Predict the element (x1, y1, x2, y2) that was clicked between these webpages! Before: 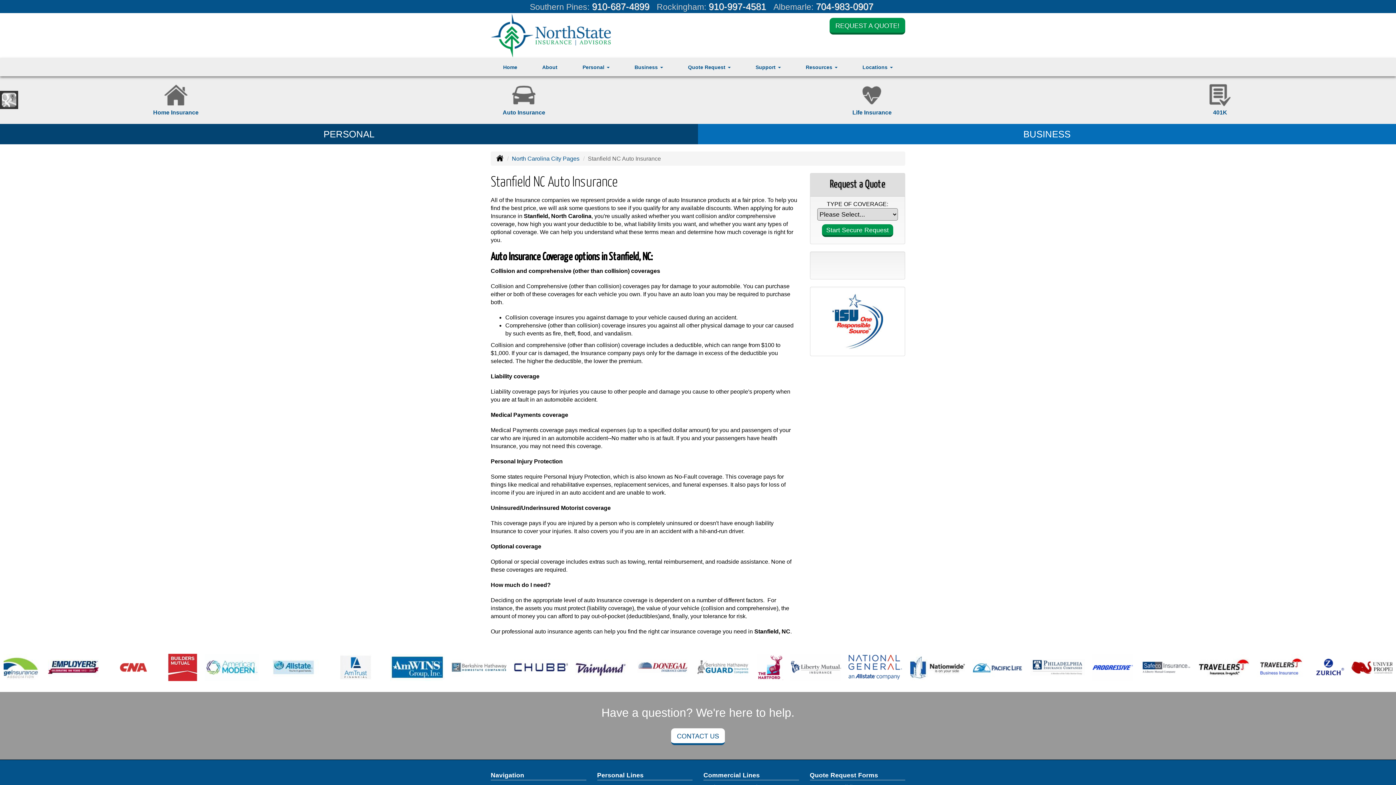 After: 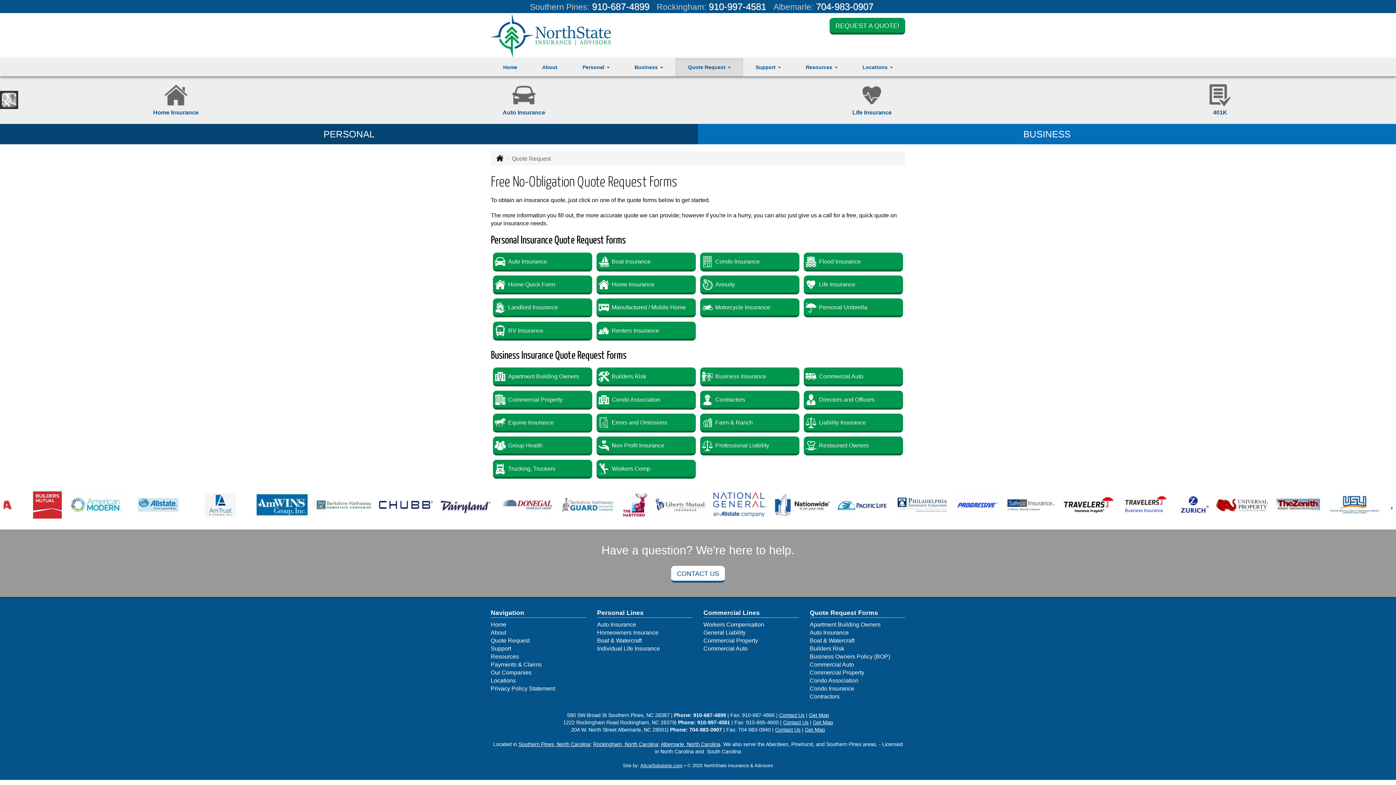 Action: label: REQUEST A QUOTE! bbox: (829, 17, 905, 34)